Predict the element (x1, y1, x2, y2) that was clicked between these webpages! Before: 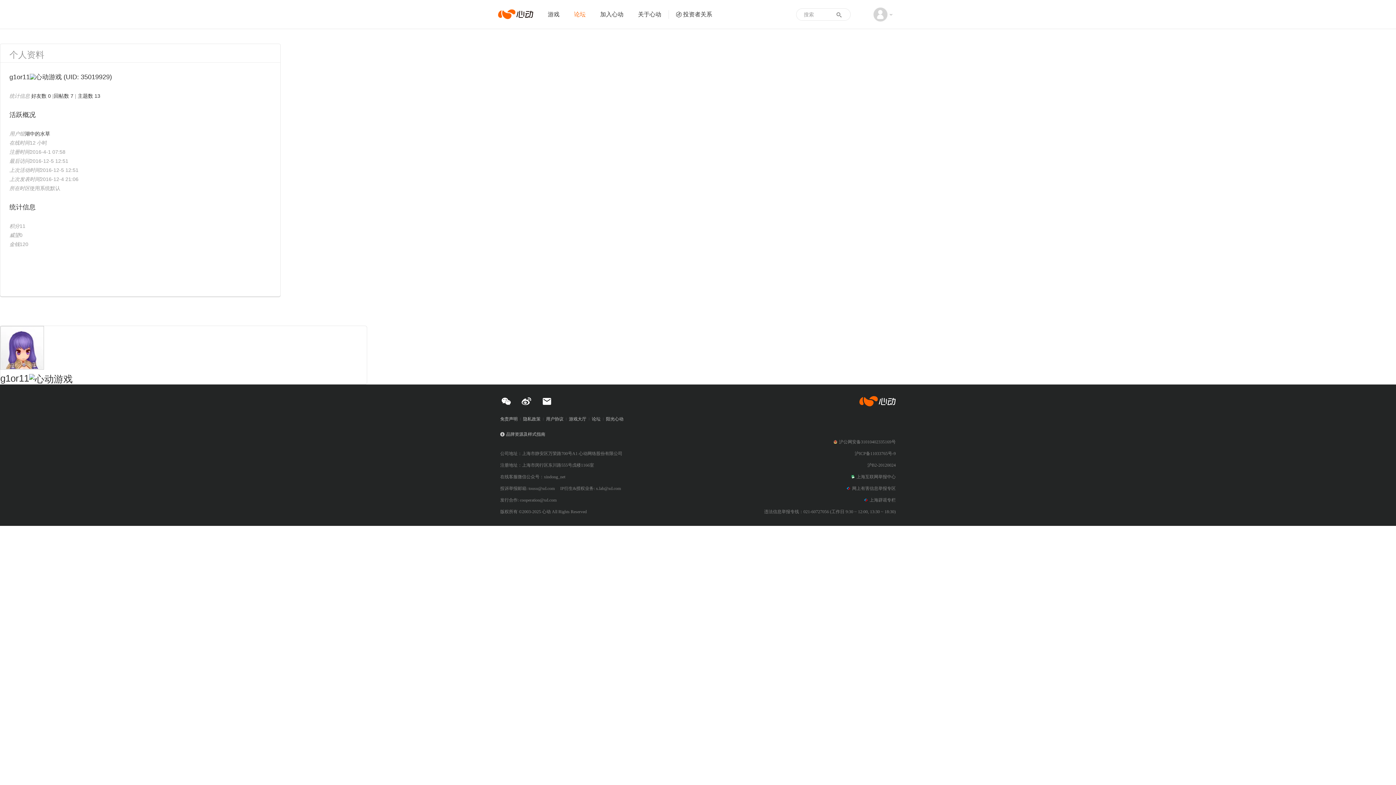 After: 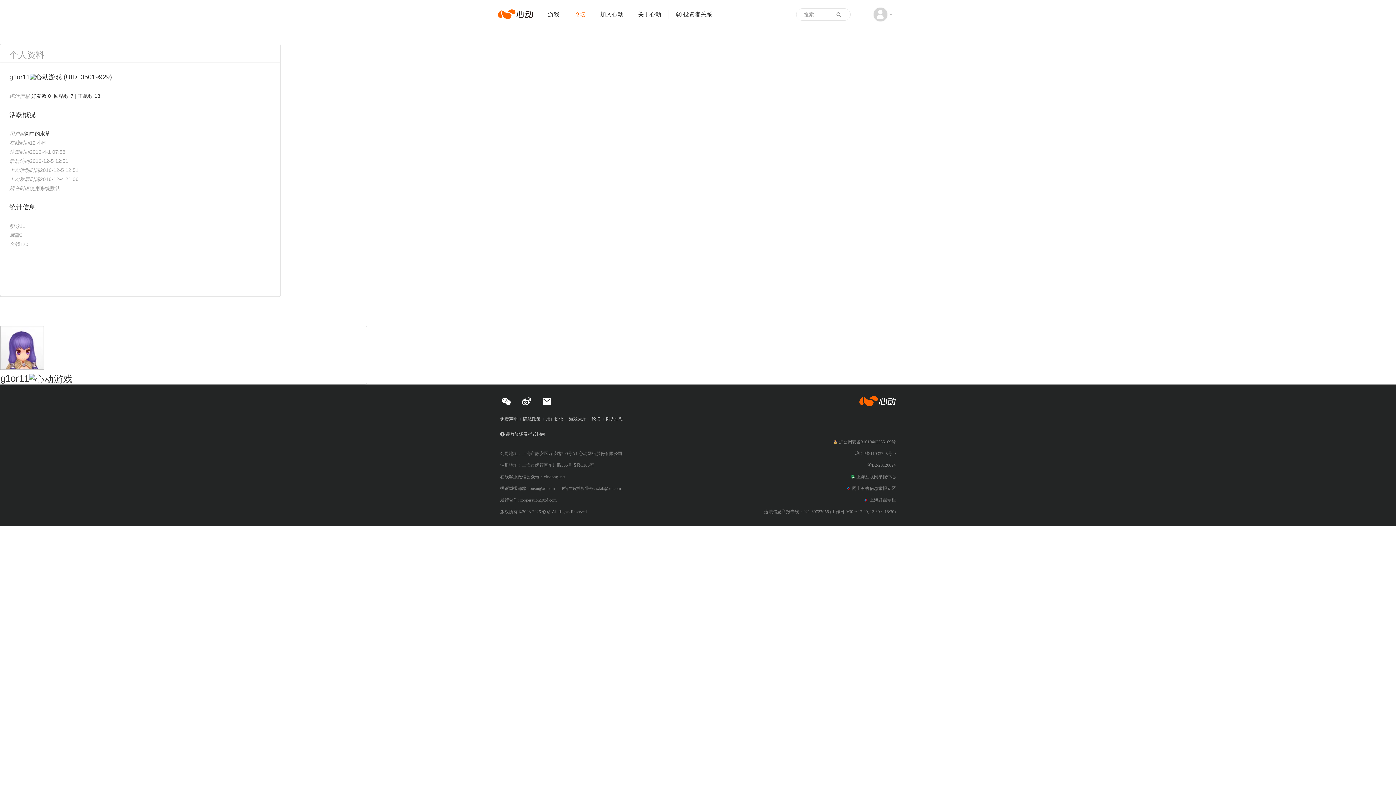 Action: label: 沪B2-20120024 bbox: (867, 462, 896, 468)